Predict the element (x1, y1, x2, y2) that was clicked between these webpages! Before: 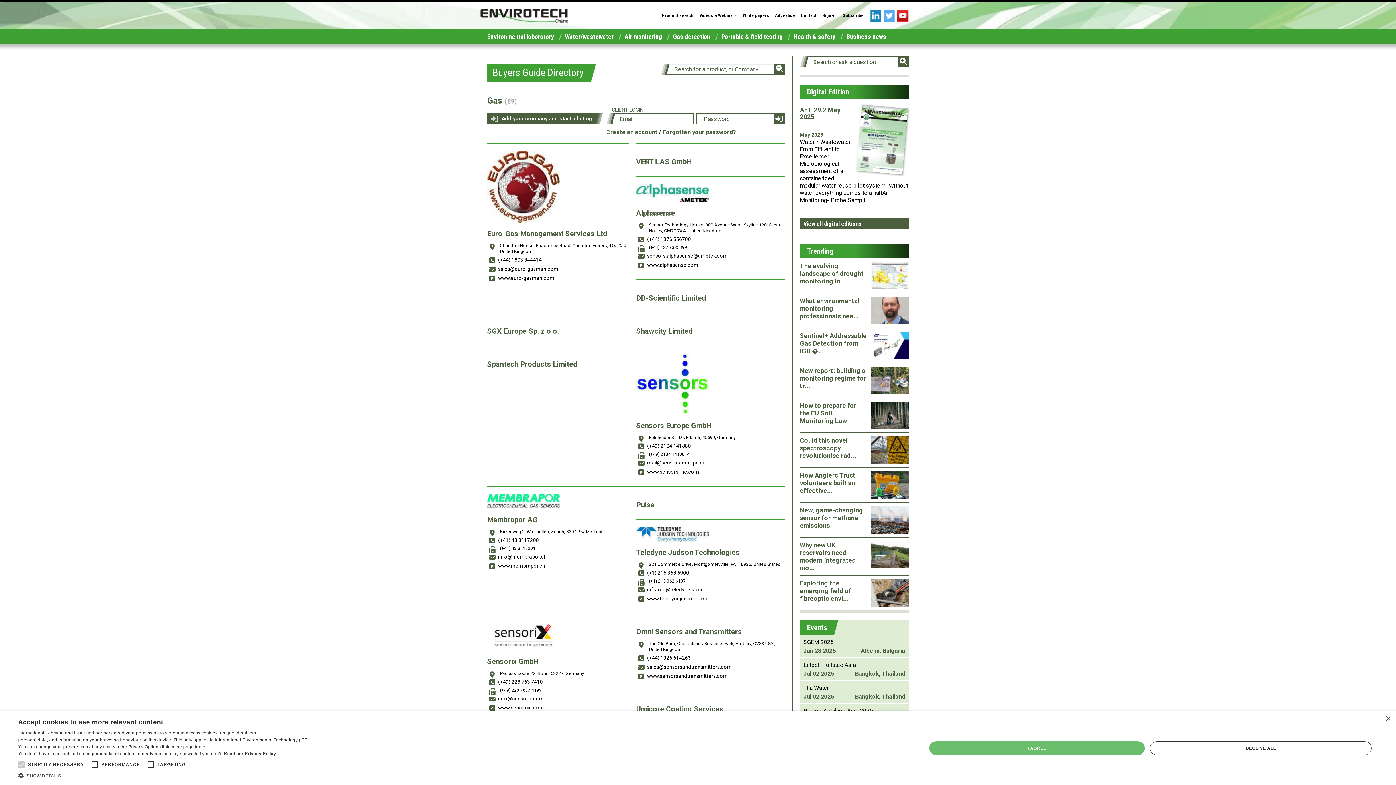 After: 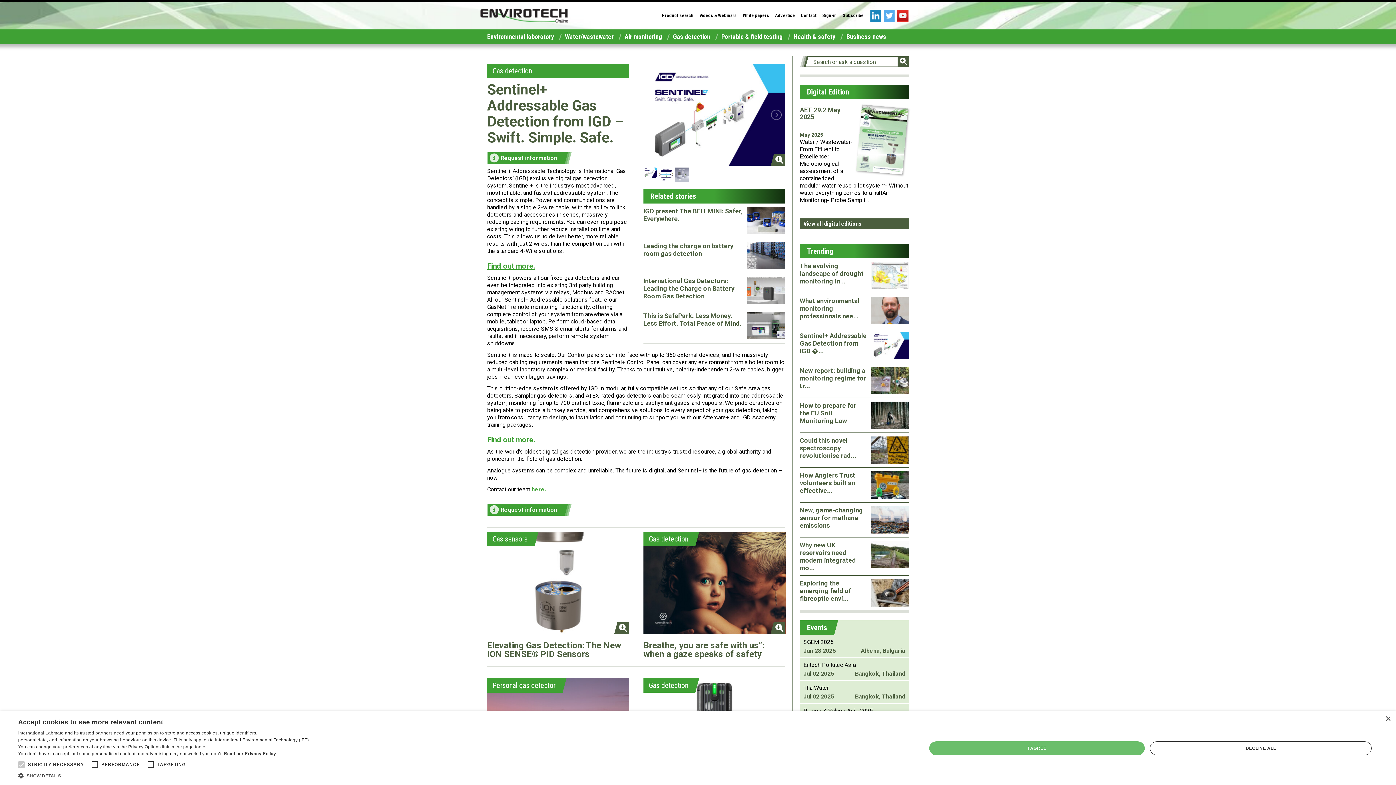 Action: label: Sentinel+ Addressable Gas Detection from IGD �... bbox: (800, 332, 866, 354)